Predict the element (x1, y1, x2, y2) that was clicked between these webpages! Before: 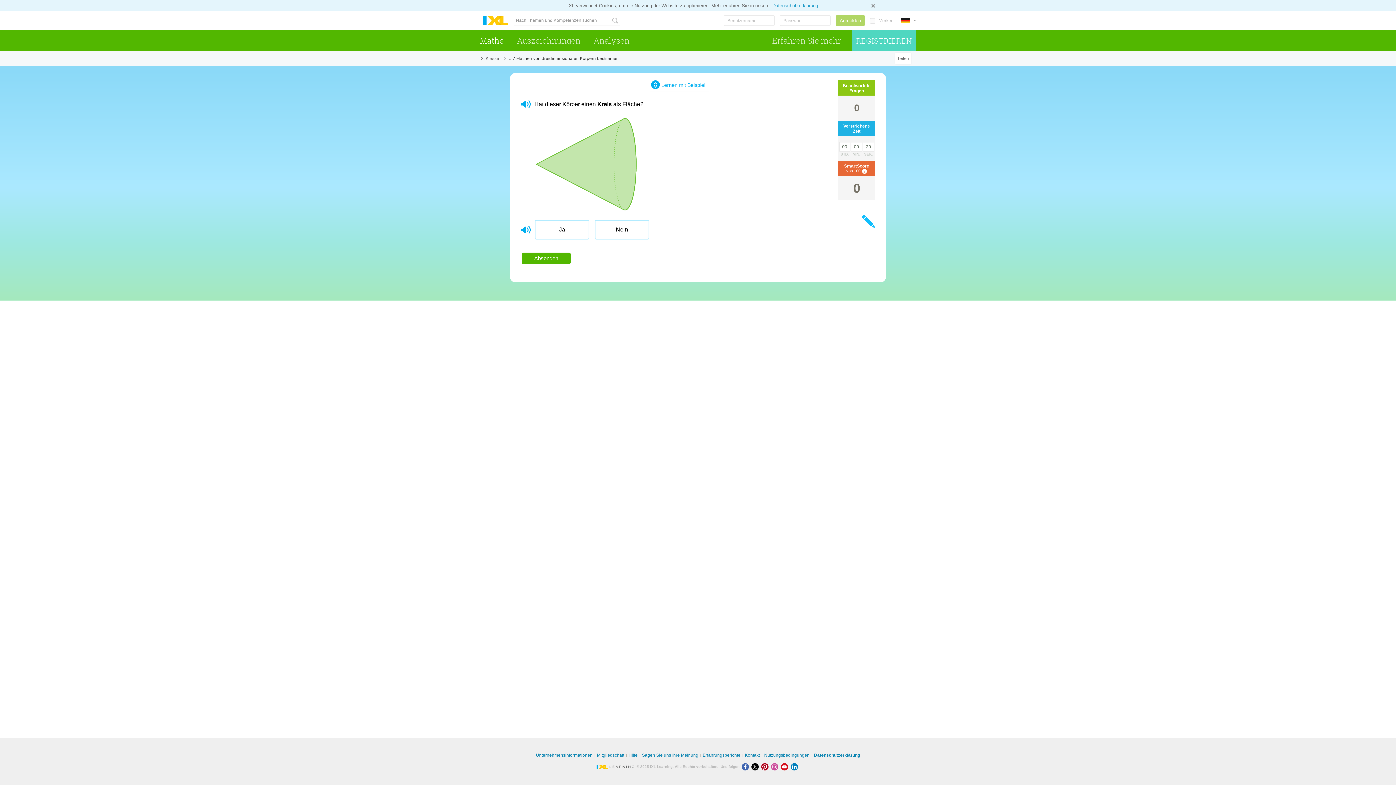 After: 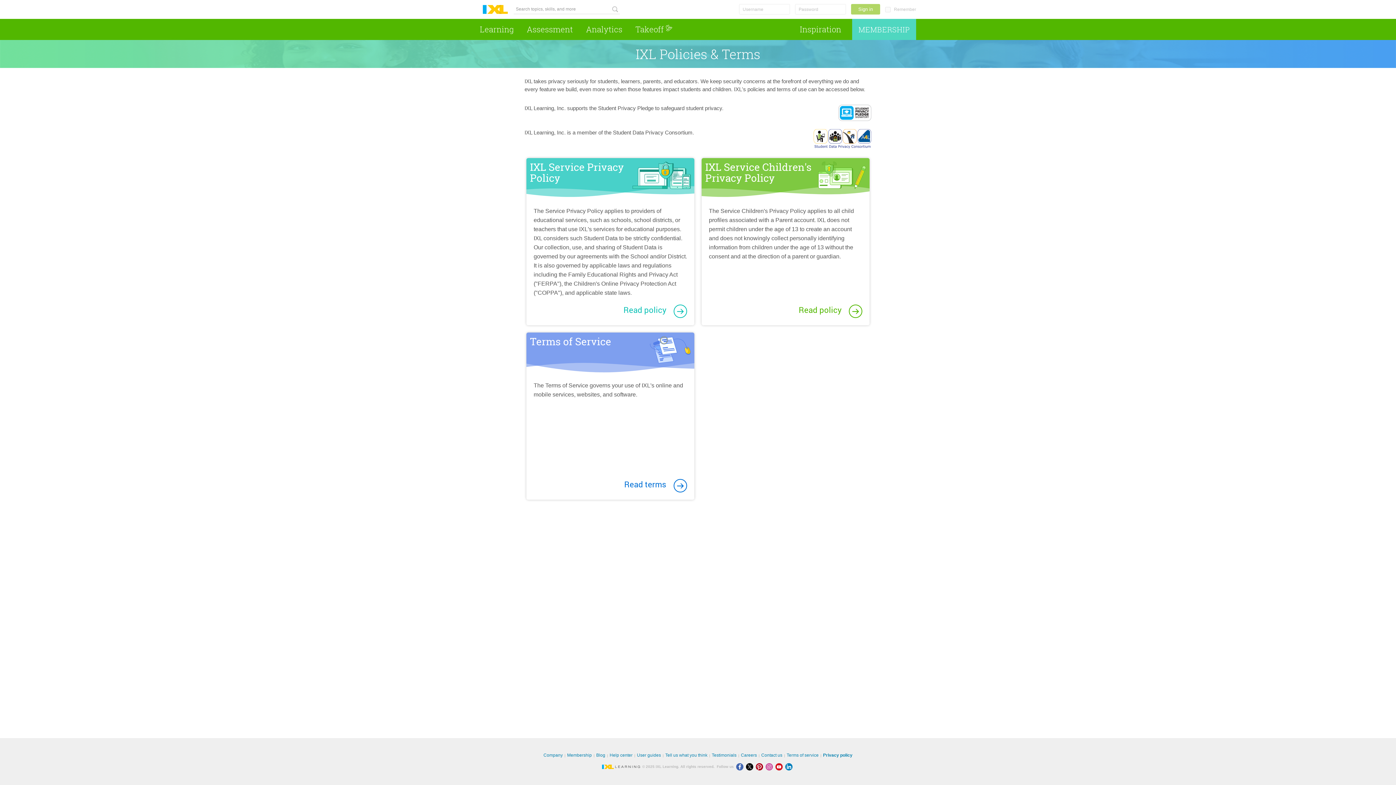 Action: bbox: (772, 2, 818, 8) label: Datenschutzerklärung